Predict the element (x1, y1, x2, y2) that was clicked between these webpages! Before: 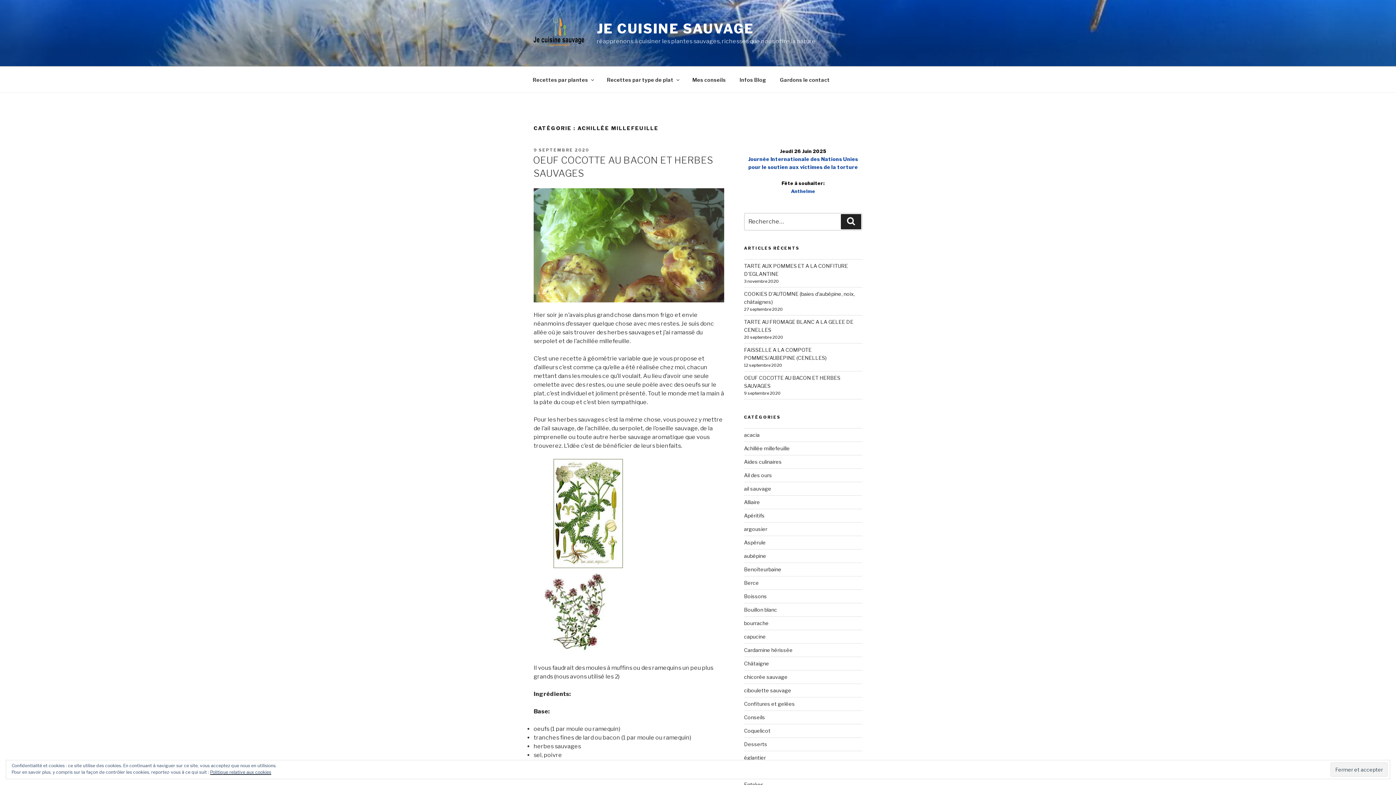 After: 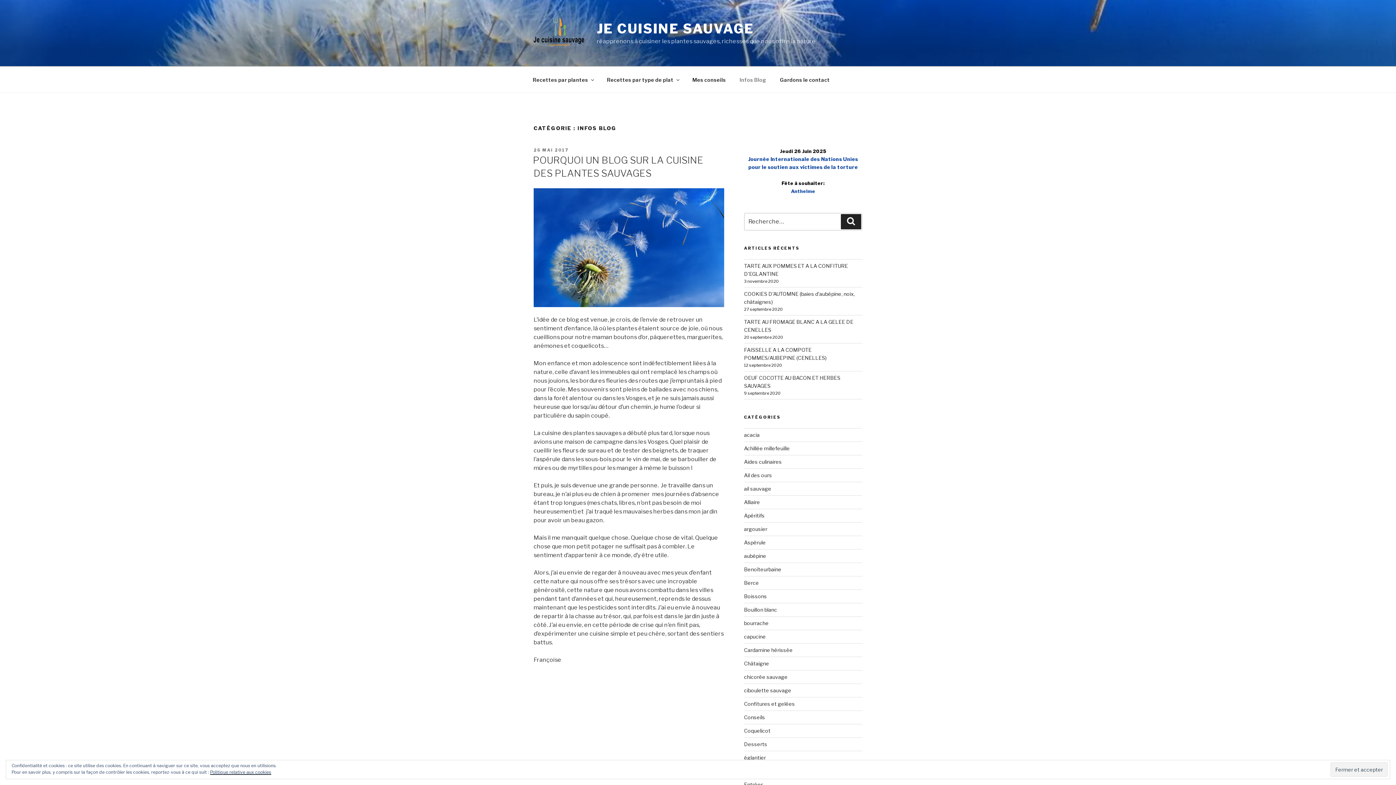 Action: label: Infos Blog bbox: (733, 70, 772, 88)